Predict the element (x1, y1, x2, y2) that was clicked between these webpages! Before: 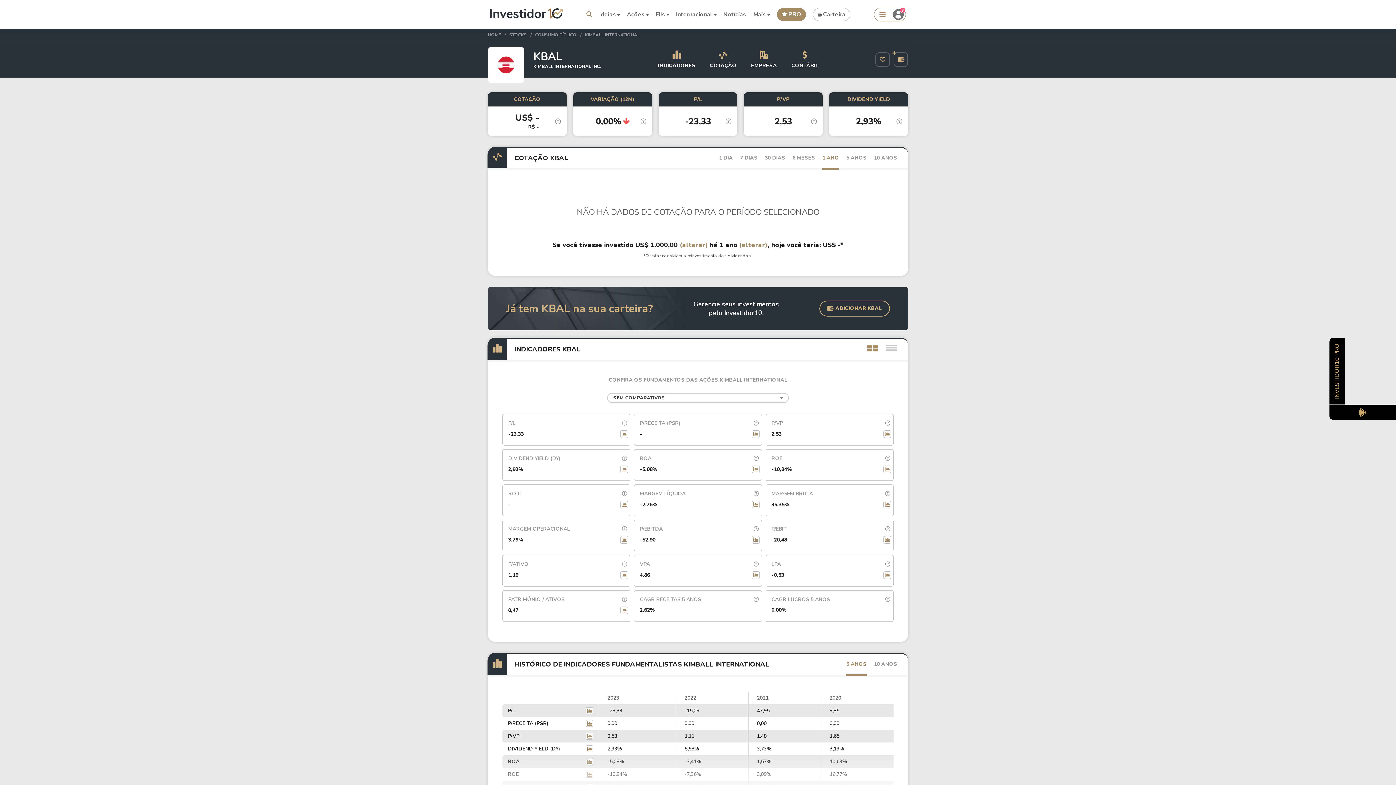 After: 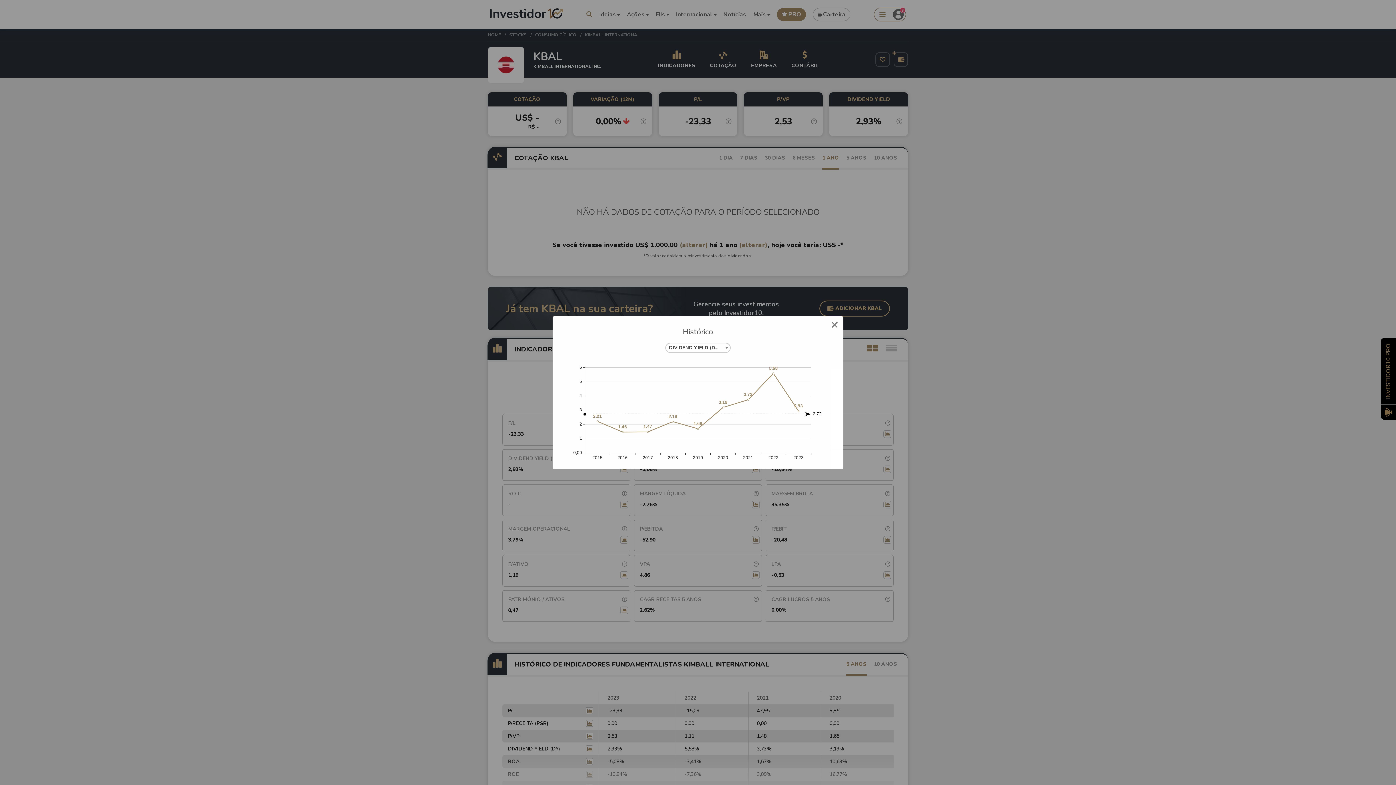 Action: bbox: (585, 745, 593, 752)